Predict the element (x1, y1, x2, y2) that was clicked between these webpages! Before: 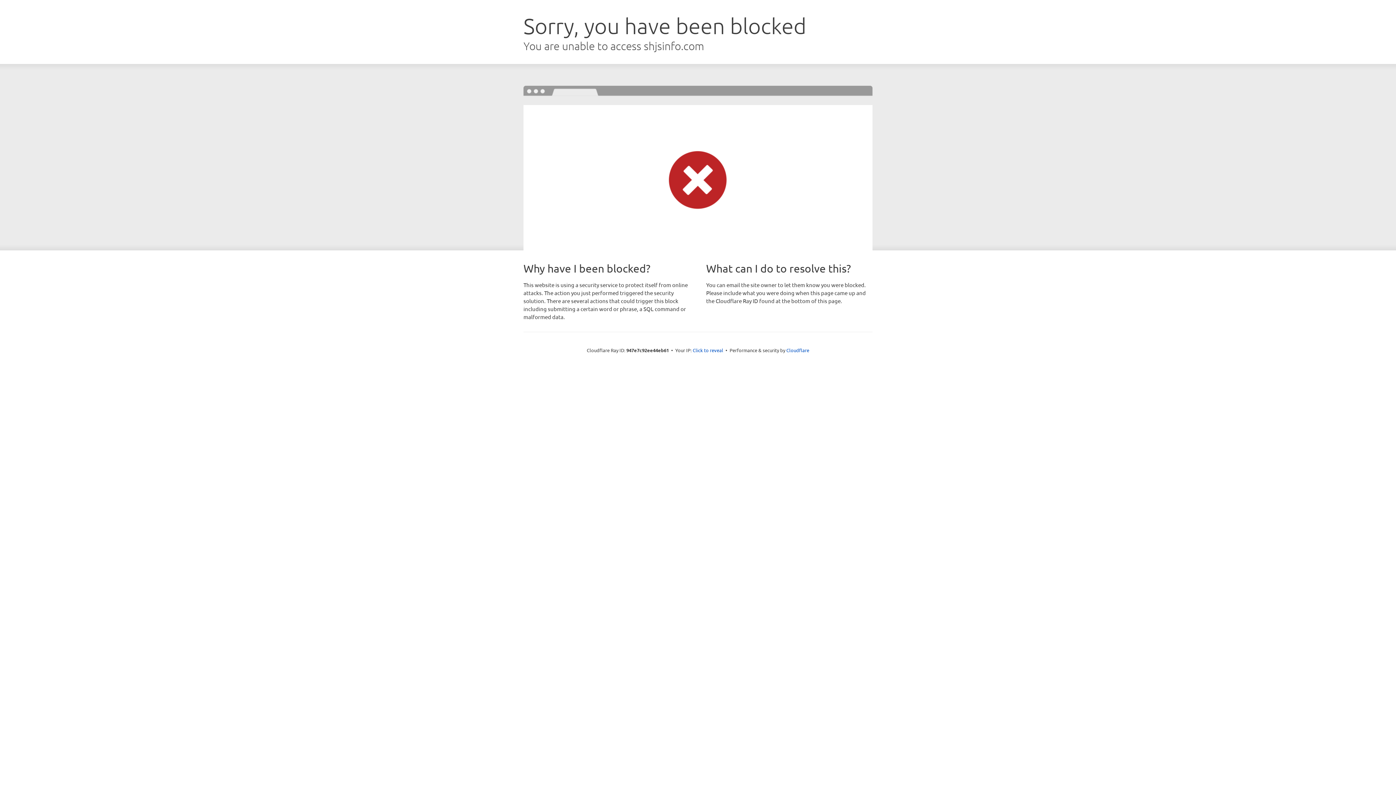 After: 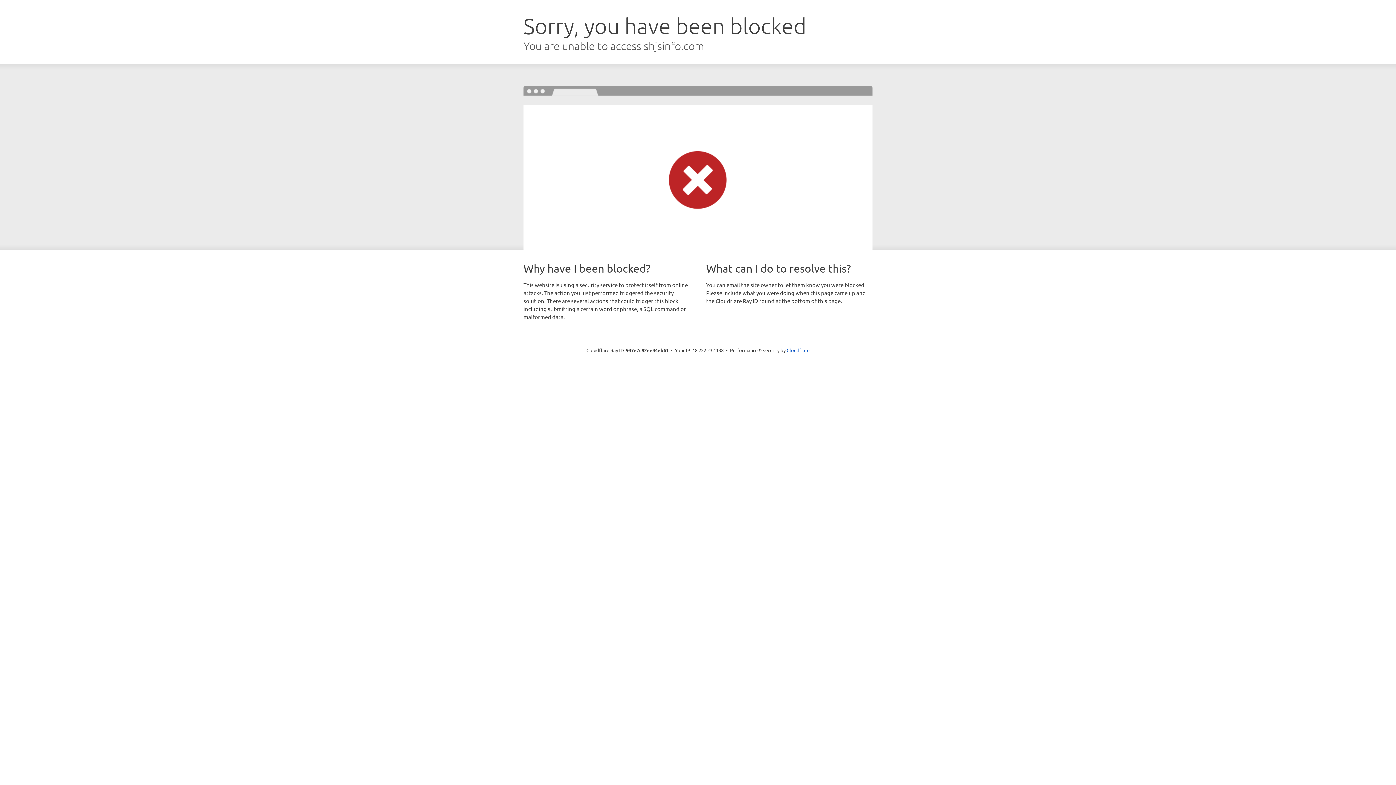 Action: bbox: (692, 346, 723, 353) label: Click to reveal